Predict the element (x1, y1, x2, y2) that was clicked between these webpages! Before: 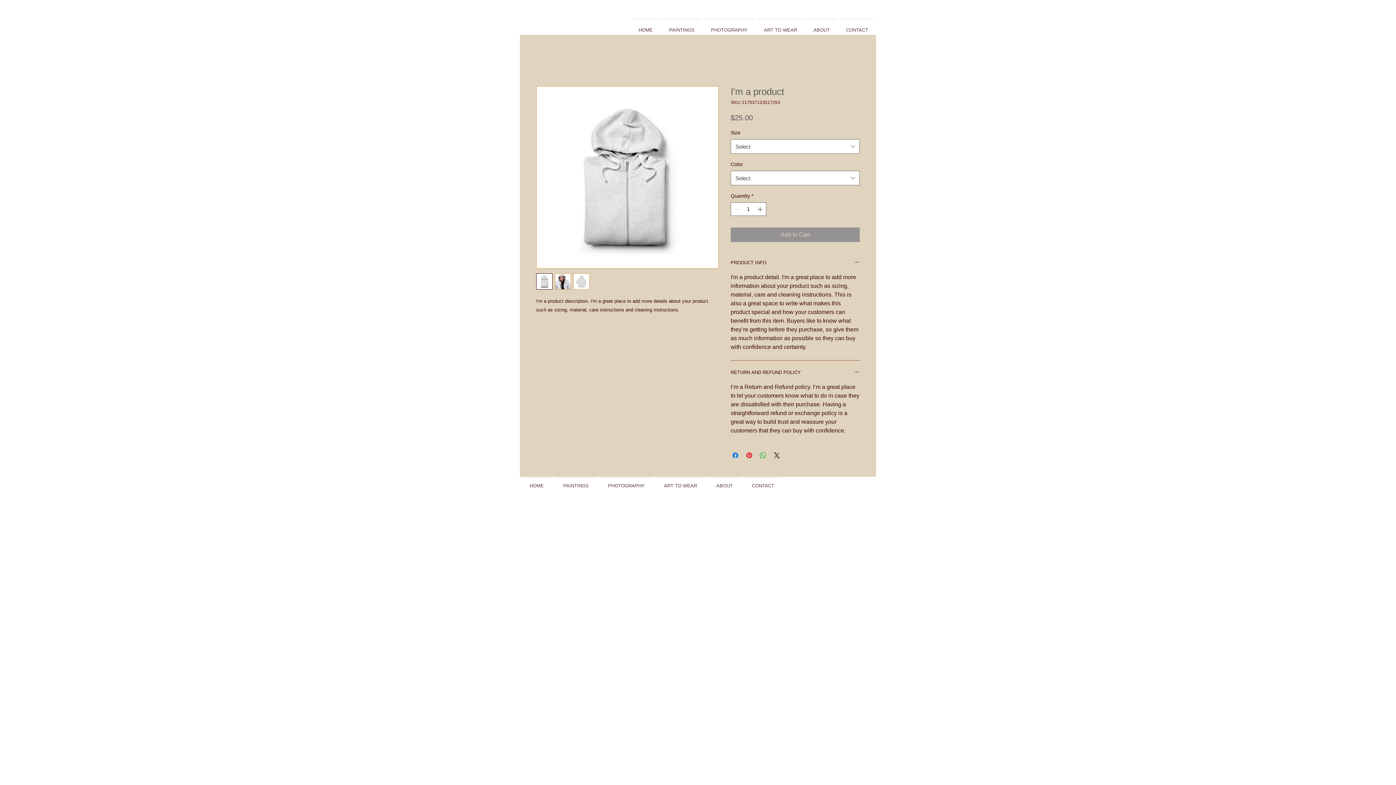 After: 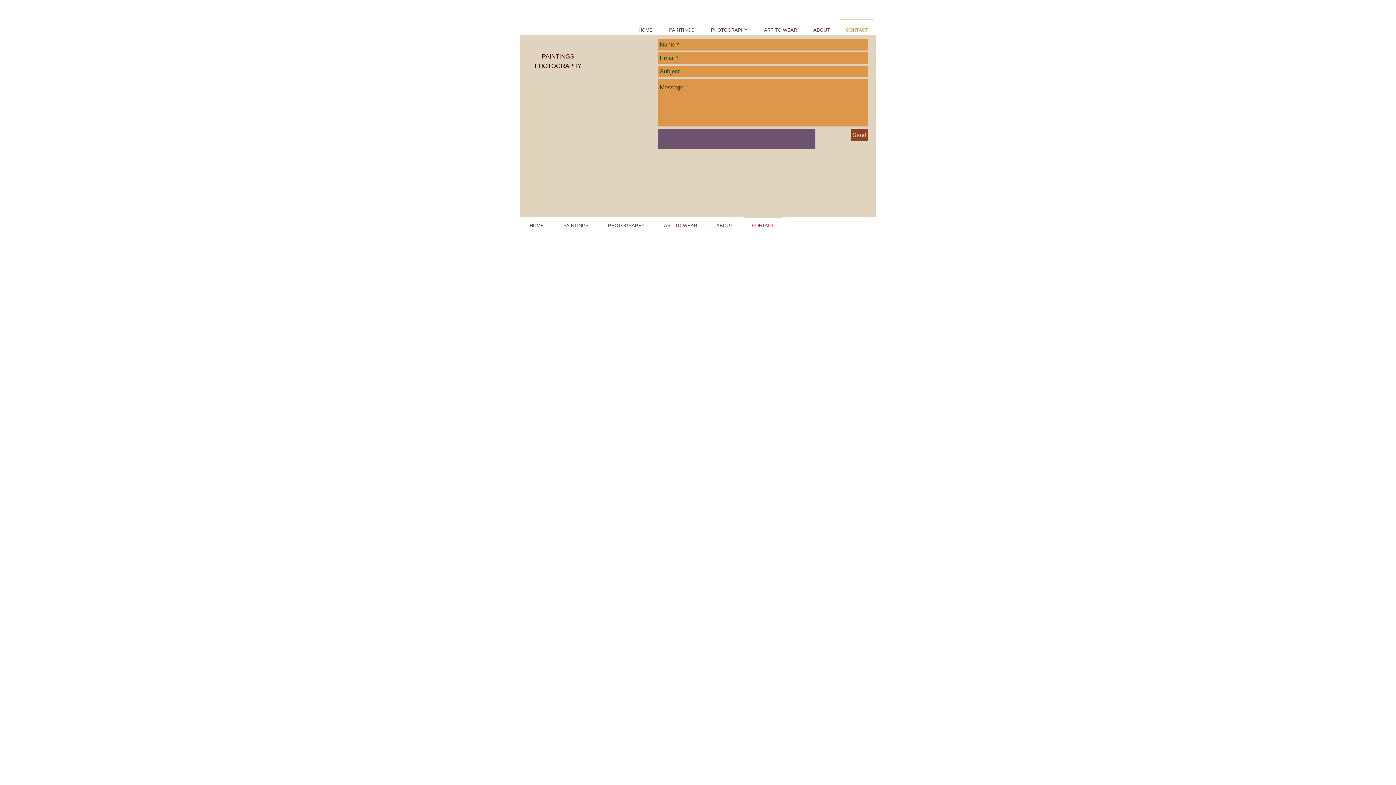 Action: bbox: (742, 477, 784, 488) label: CONTACT